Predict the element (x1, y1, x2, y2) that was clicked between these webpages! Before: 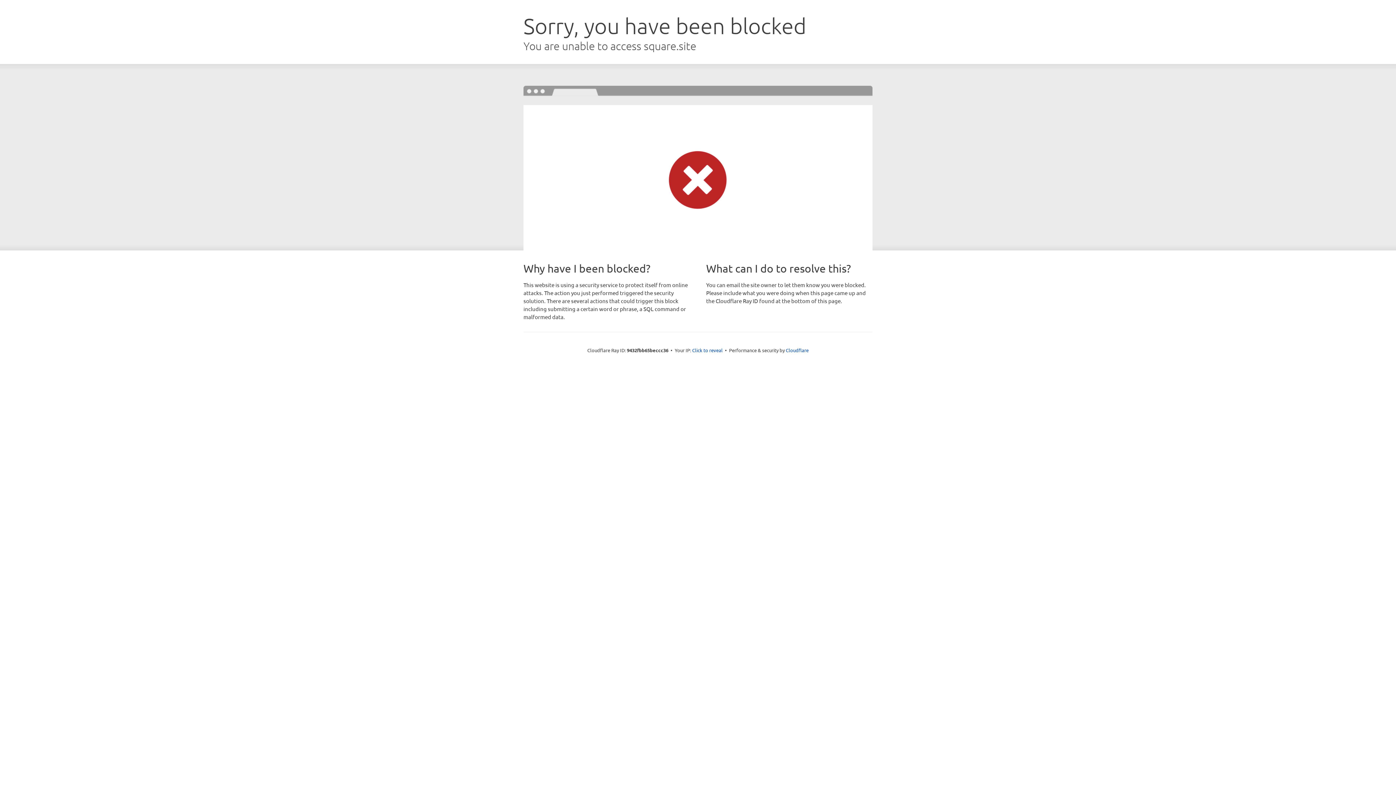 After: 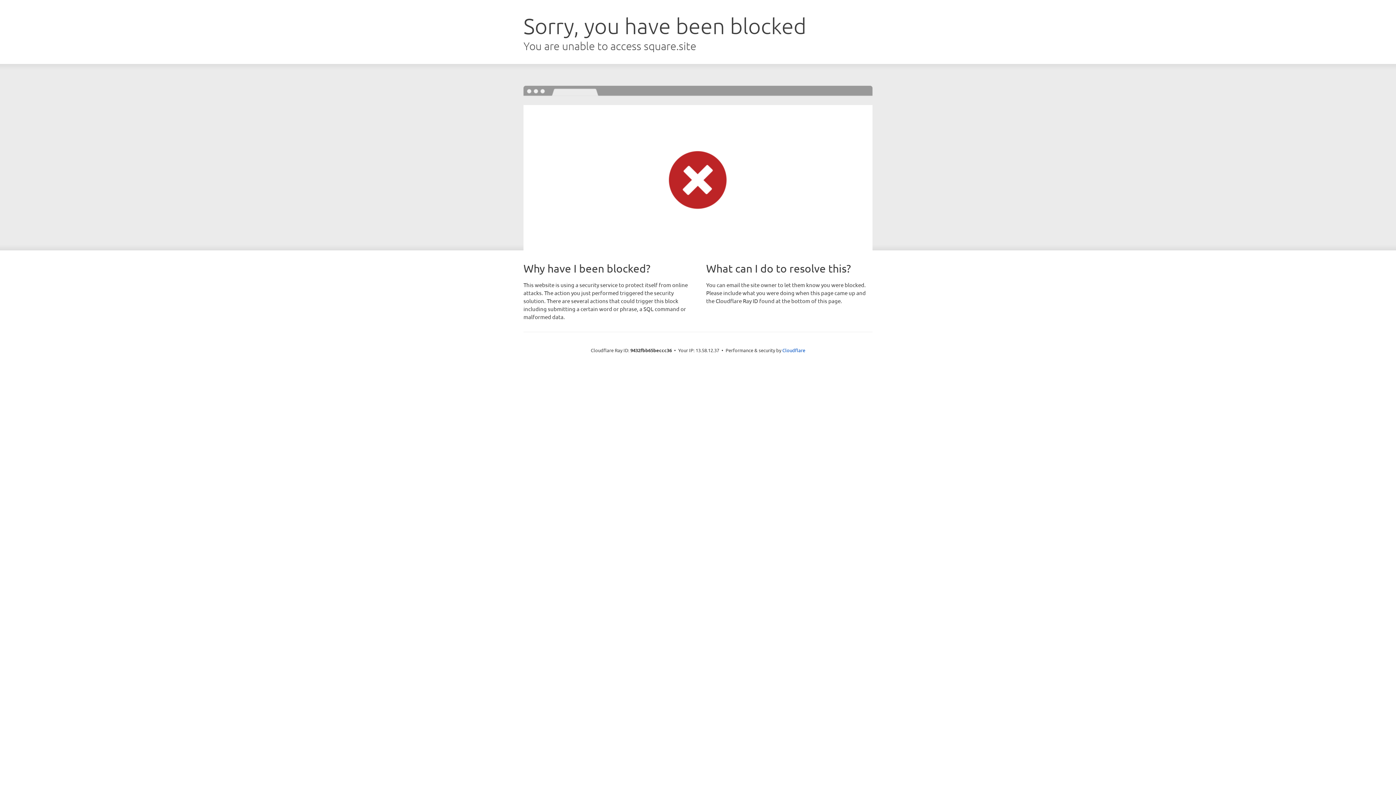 Action: bbox: (692, 346, 722, 353) label: Click to reveal